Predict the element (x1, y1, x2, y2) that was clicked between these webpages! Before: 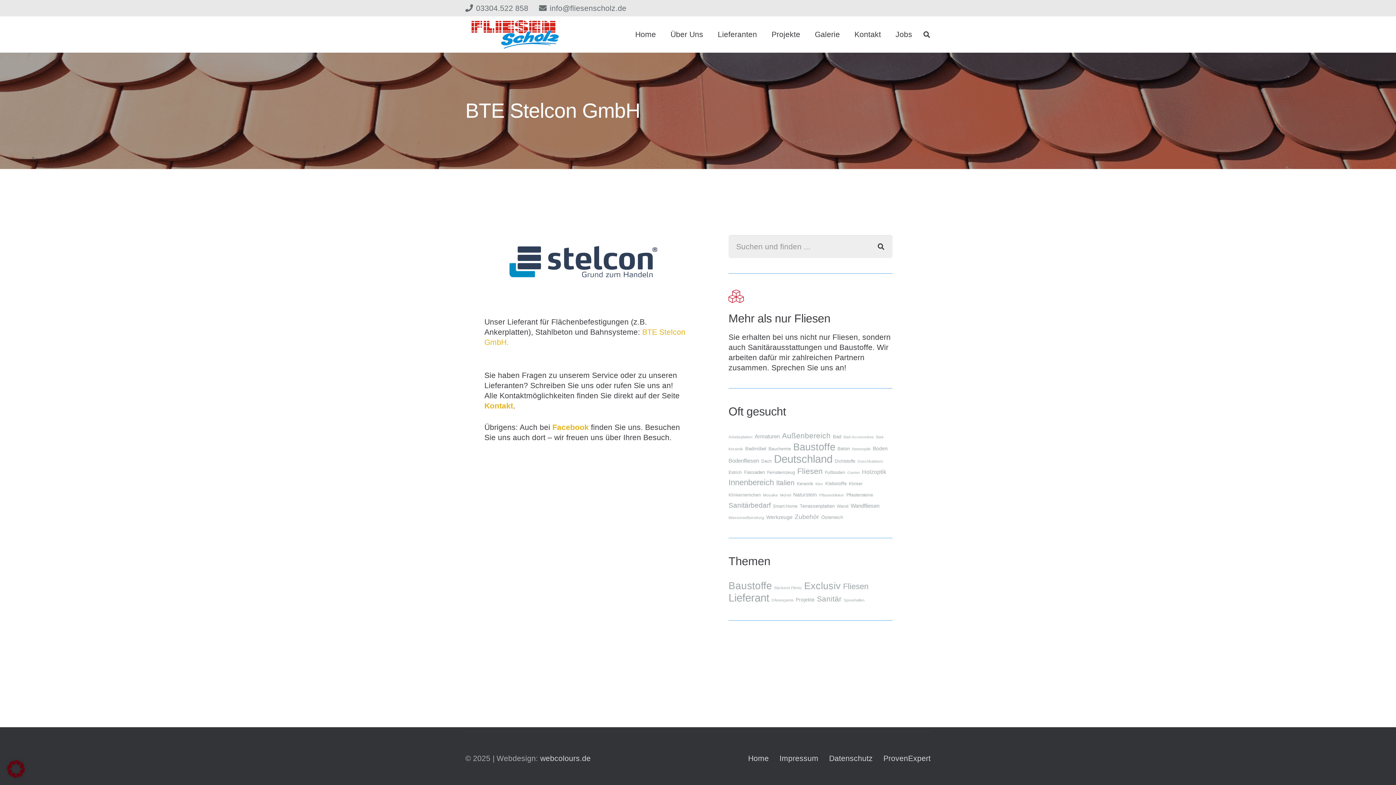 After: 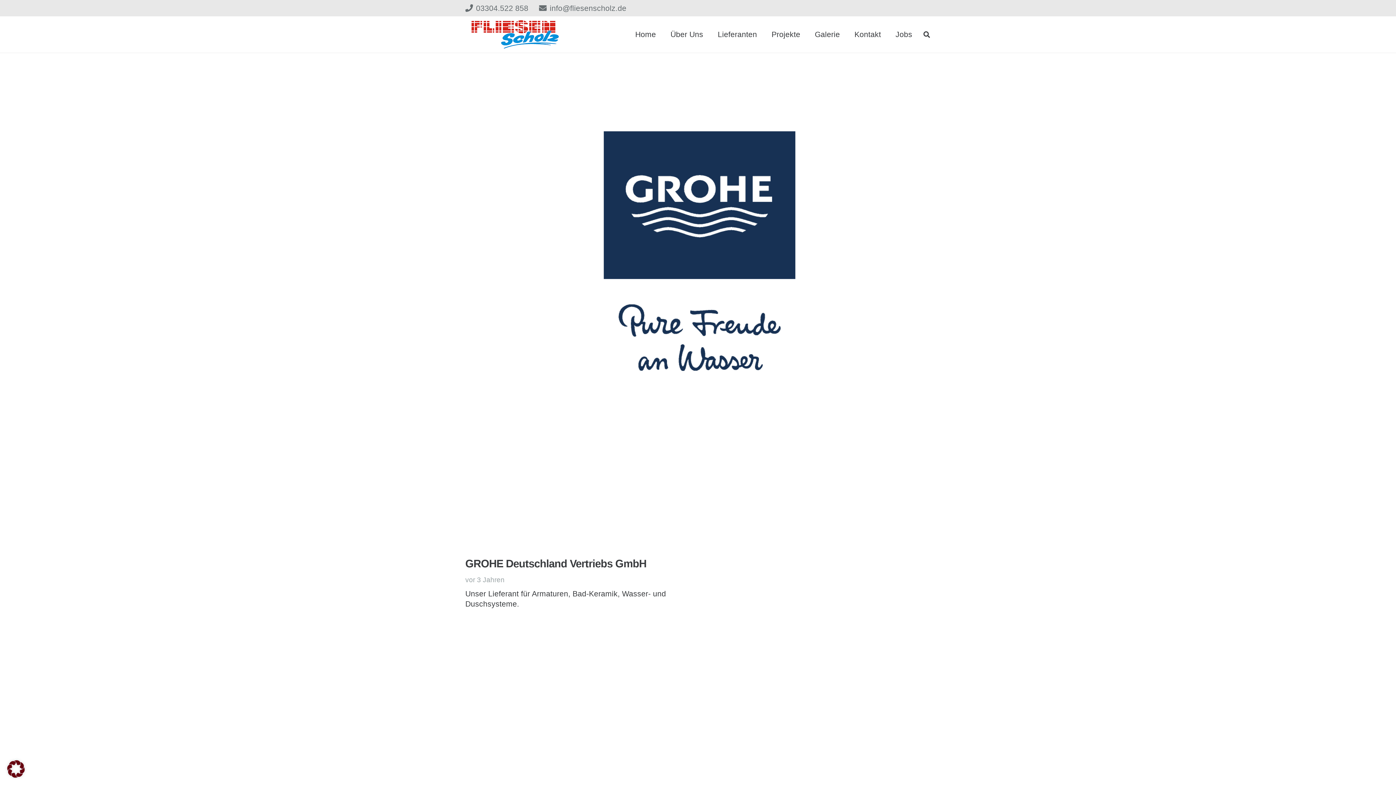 Action: label: Smart Home (4 Einträge) bbox: (773, 504, 797, 509)